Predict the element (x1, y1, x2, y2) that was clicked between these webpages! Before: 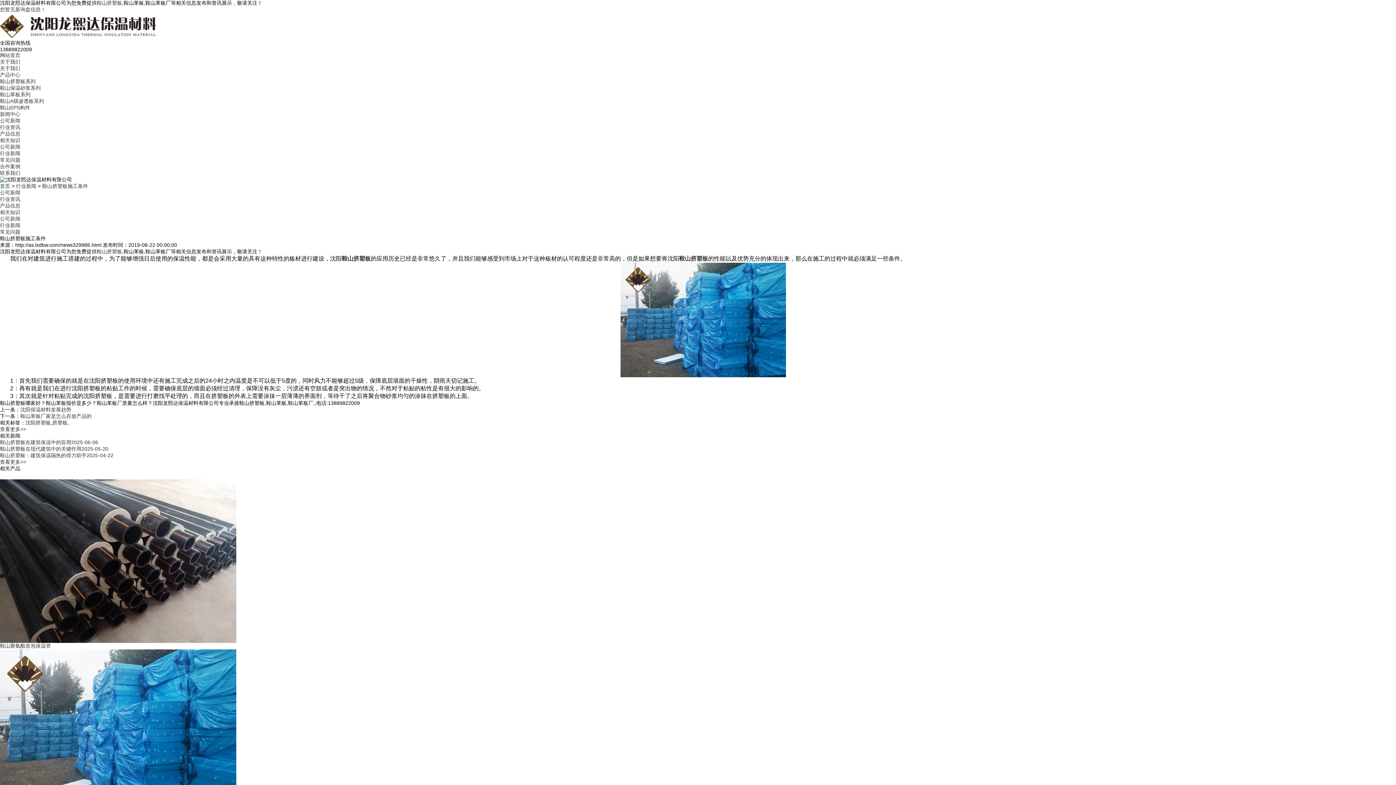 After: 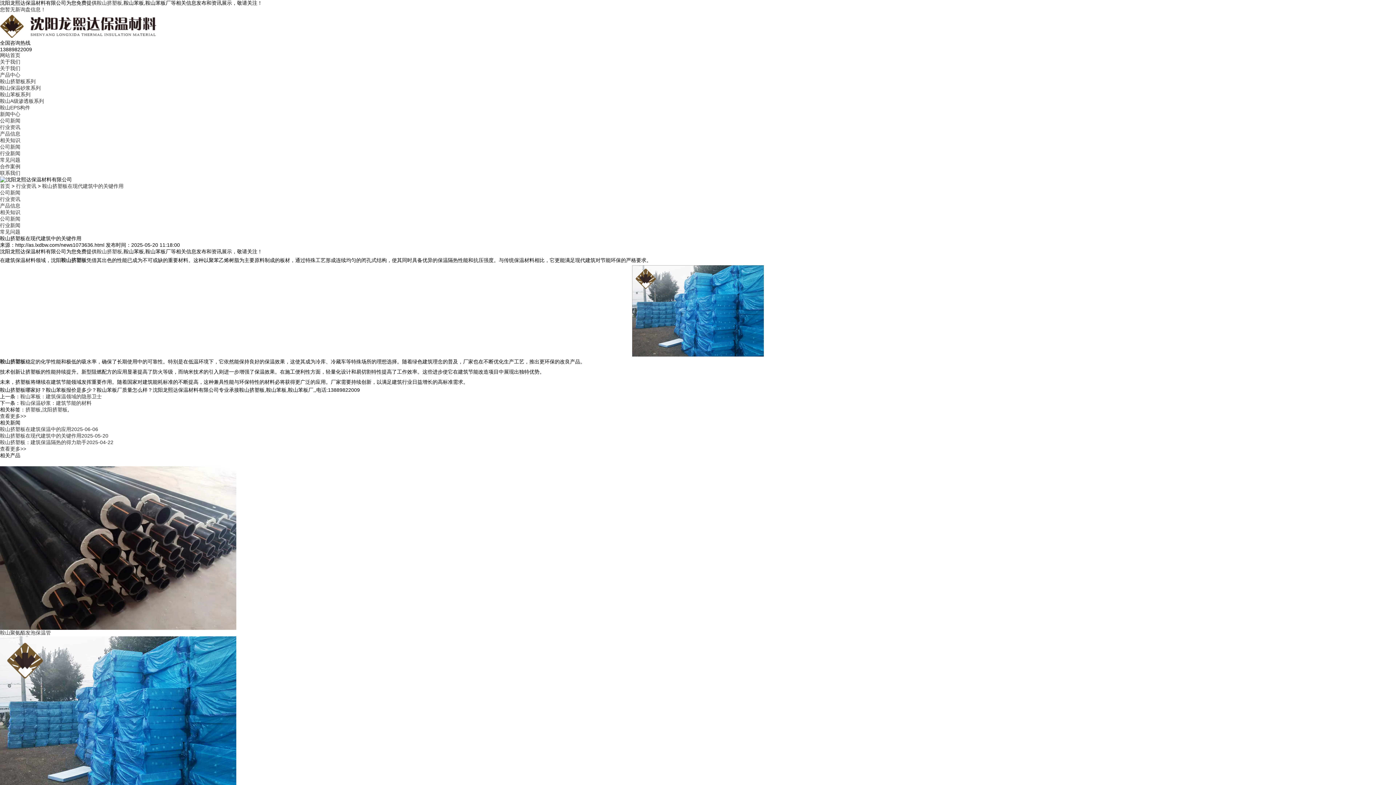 Action: bbox: (0, 446, 108, 452) label: 鞍山挤塑板在现代建筑中的关键作用2025-05-20